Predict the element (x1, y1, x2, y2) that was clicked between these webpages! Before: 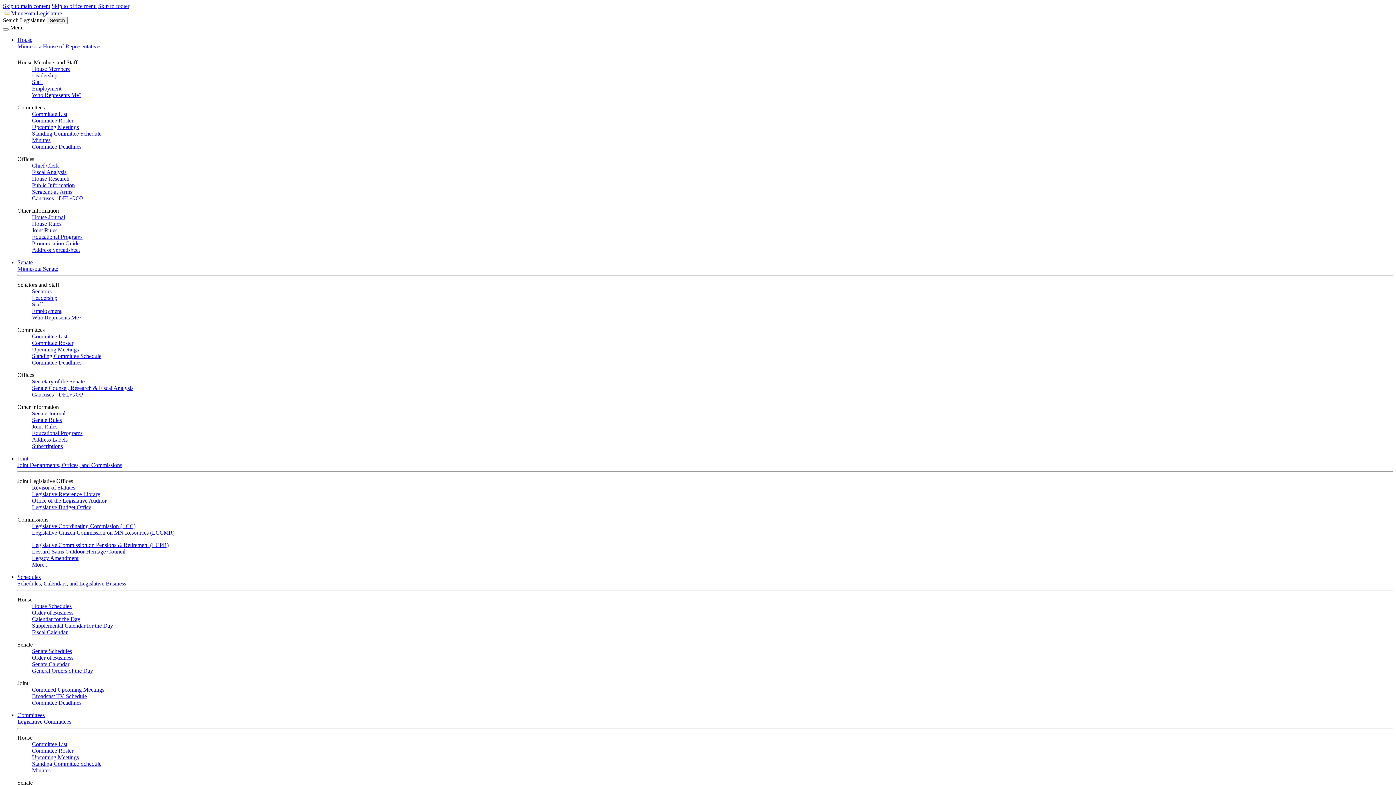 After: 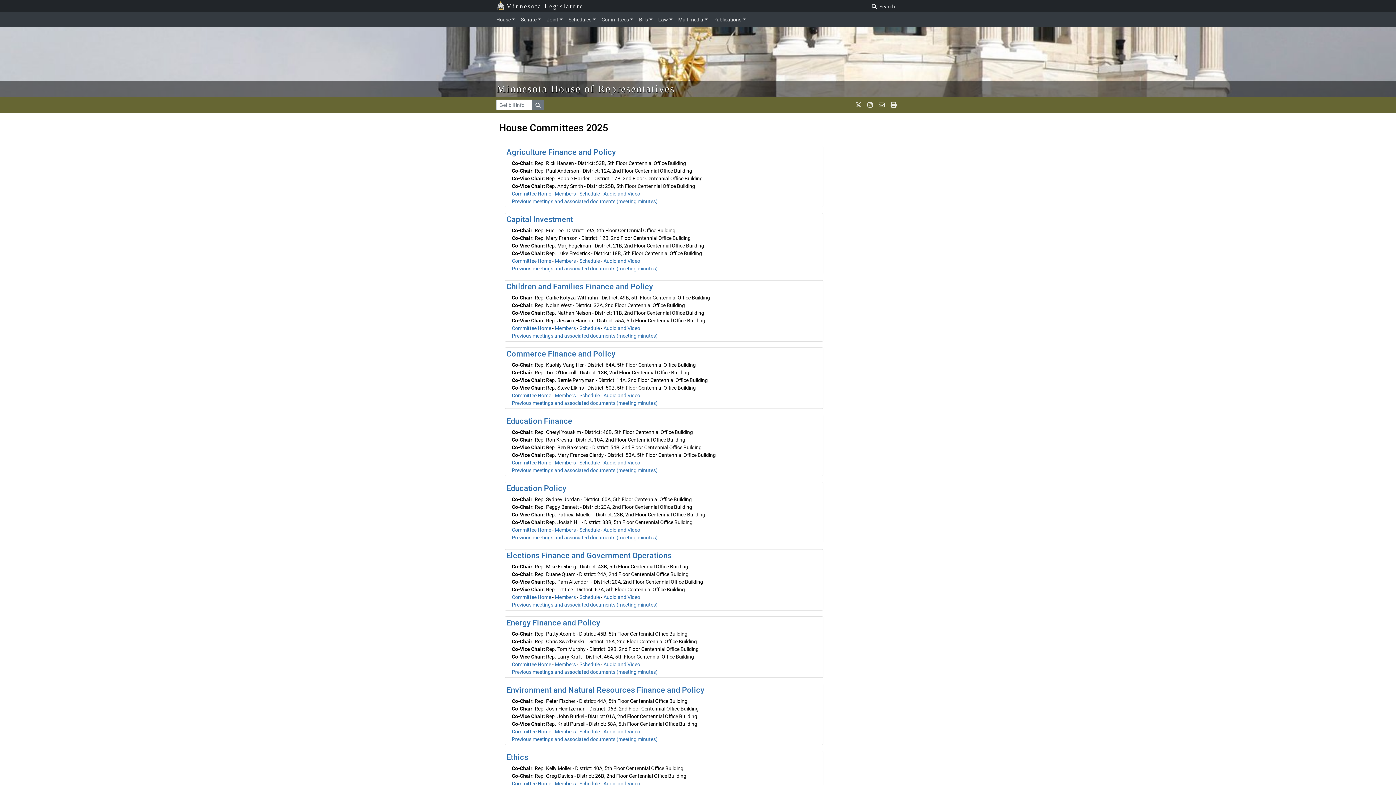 Action: bbox: (32, 110, 67, 117) label: Committee List